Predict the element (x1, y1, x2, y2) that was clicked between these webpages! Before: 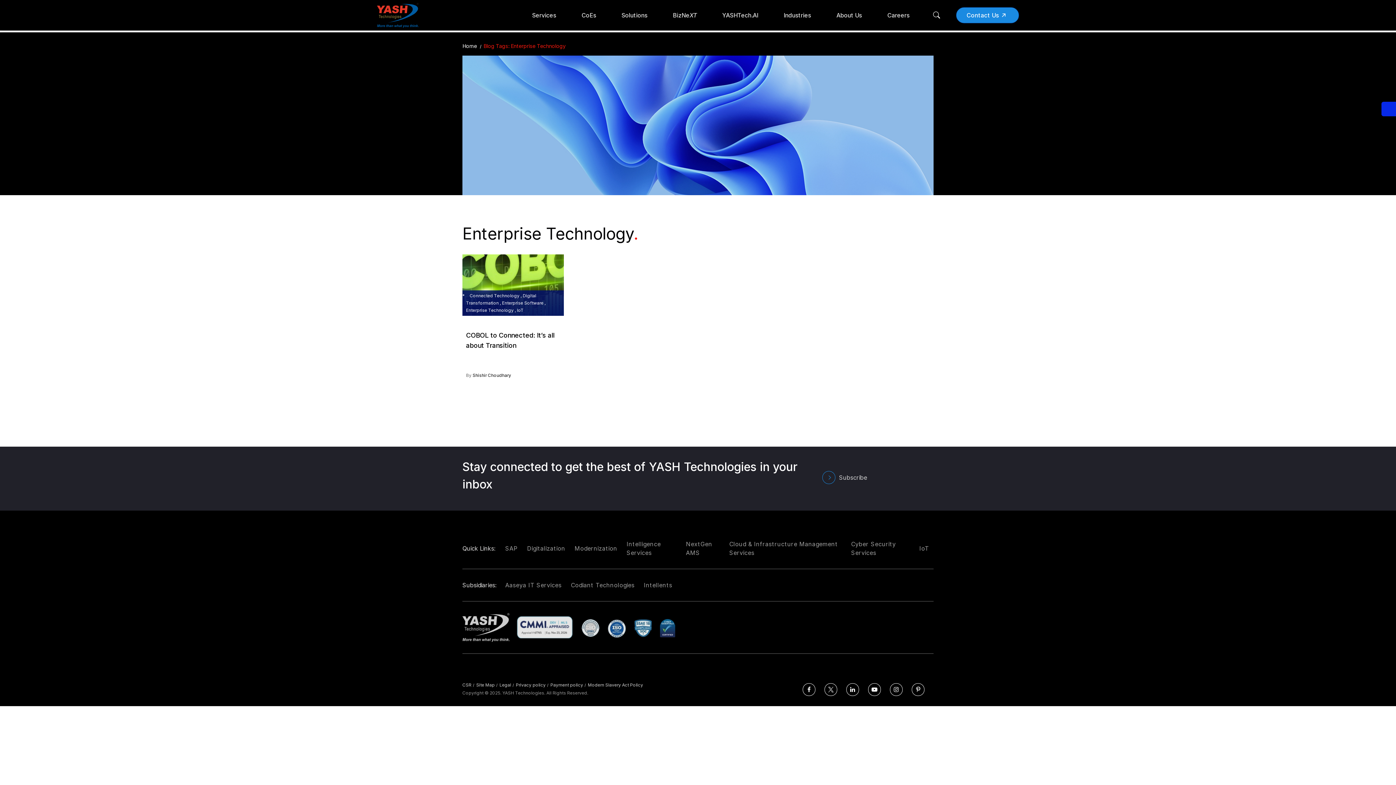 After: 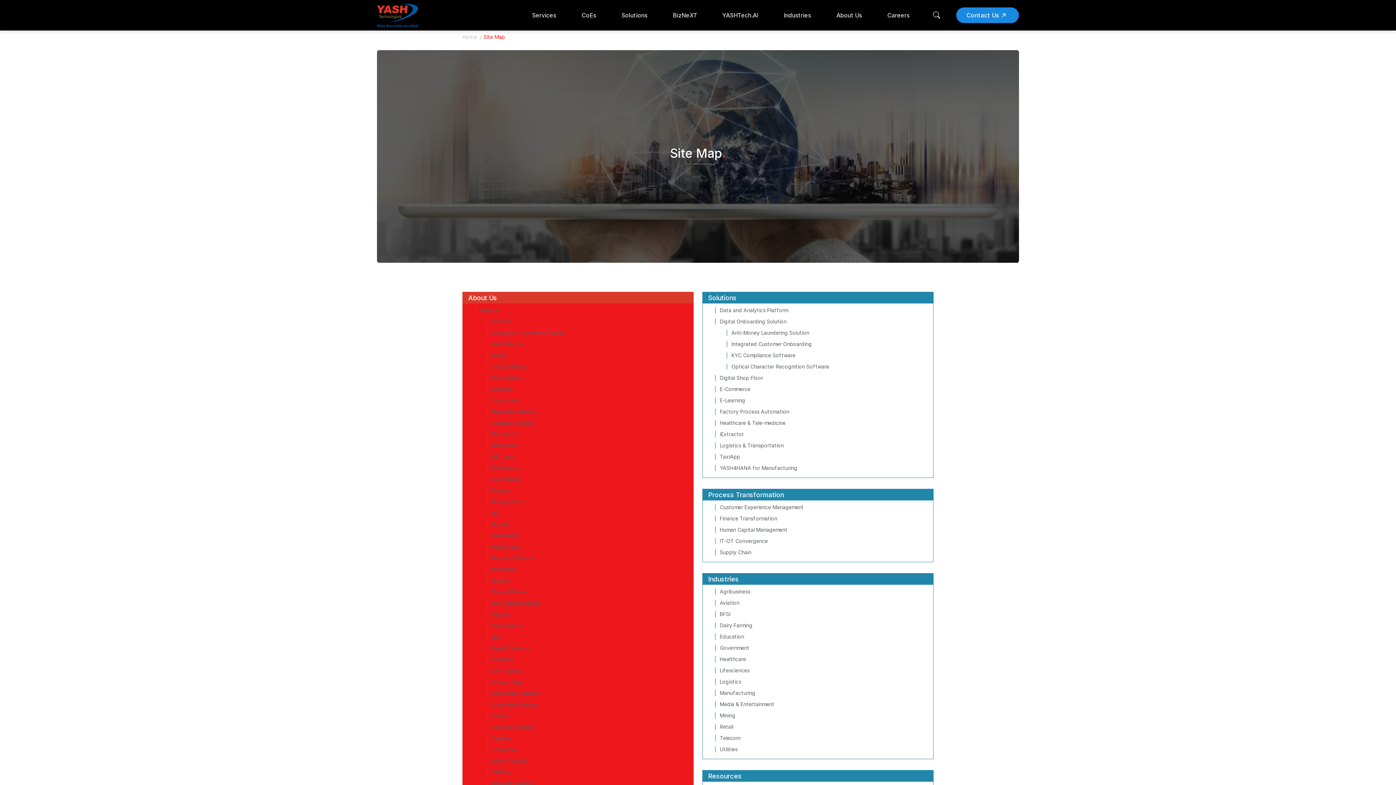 Action: label: Site Map/ bbox: (476, 682, 497, 688)